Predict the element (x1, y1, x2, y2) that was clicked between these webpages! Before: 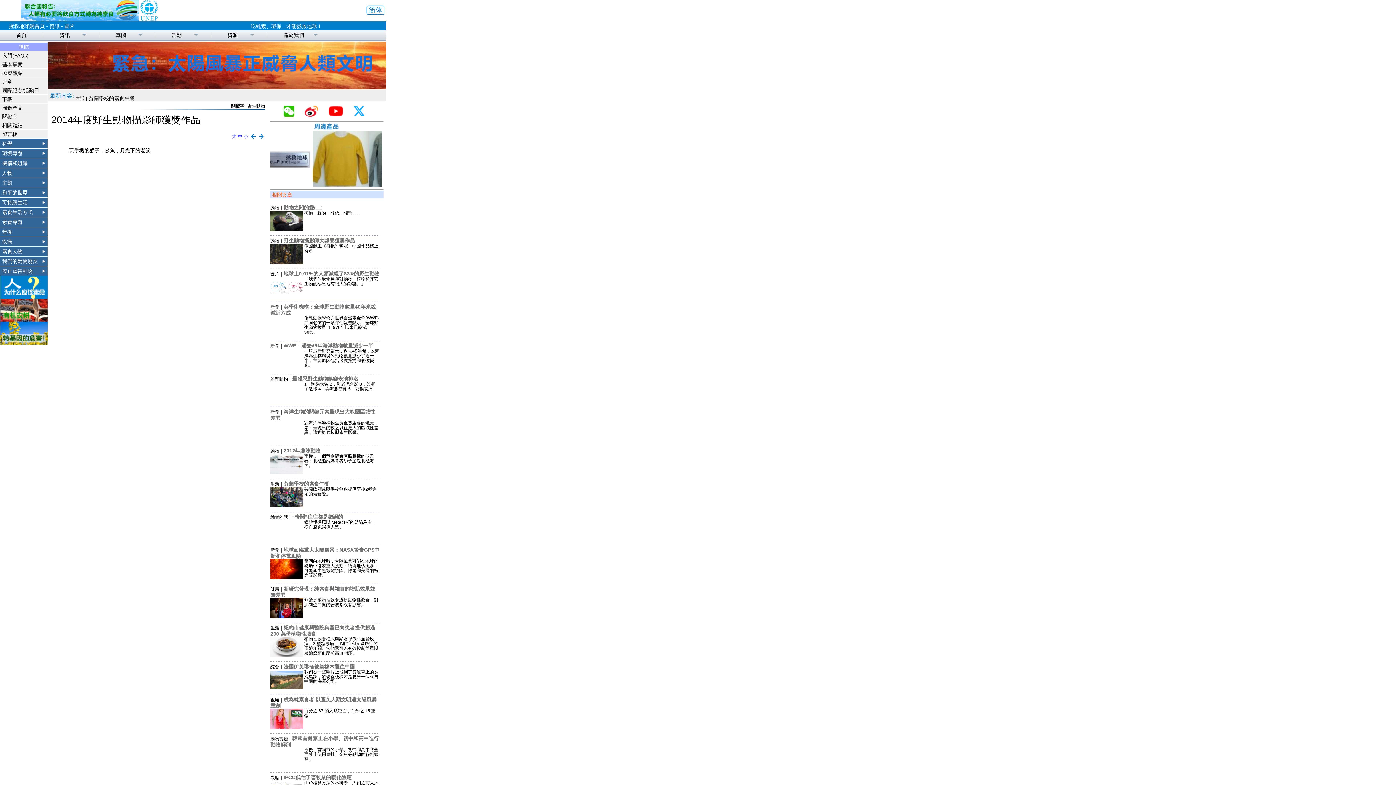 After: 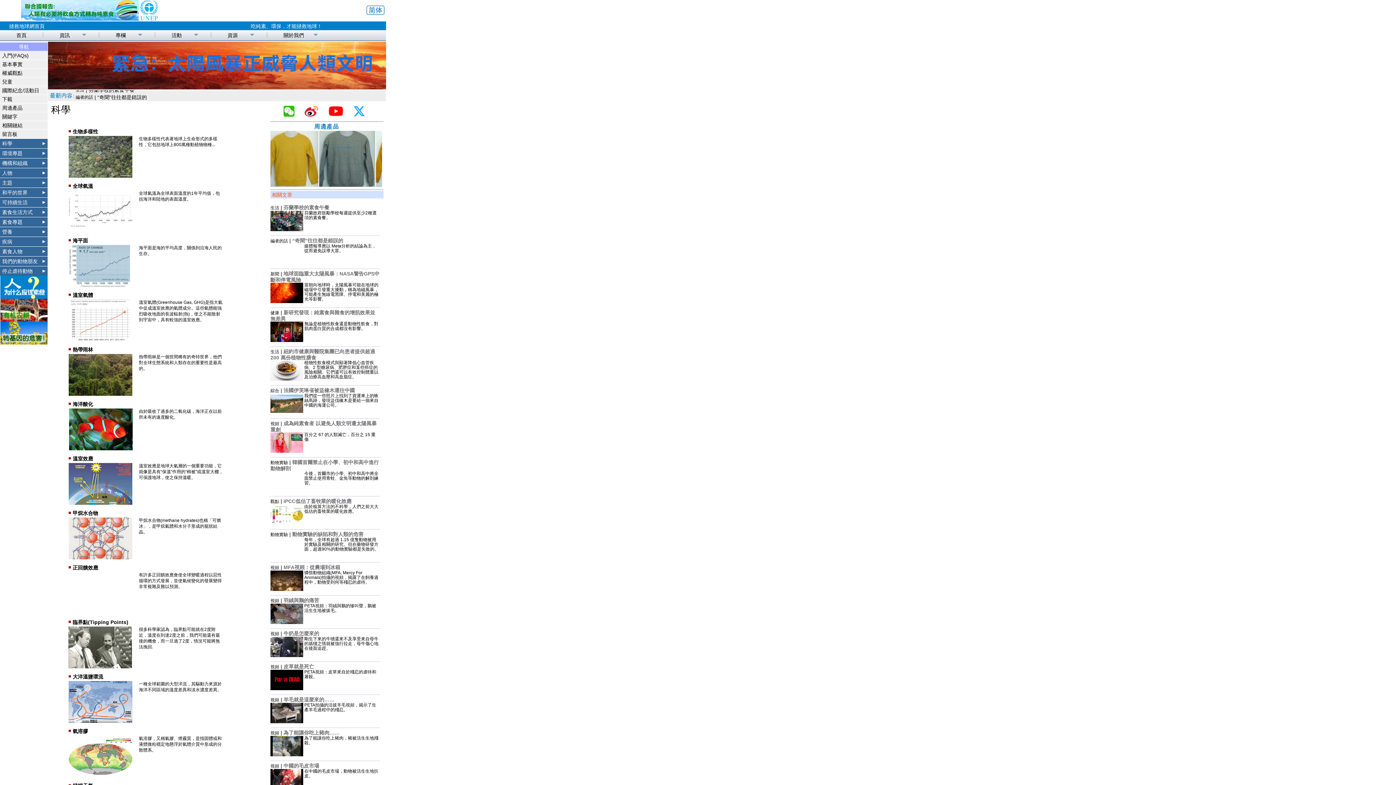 Action: label: 科學 bbox: (0, 138, 47, 148)